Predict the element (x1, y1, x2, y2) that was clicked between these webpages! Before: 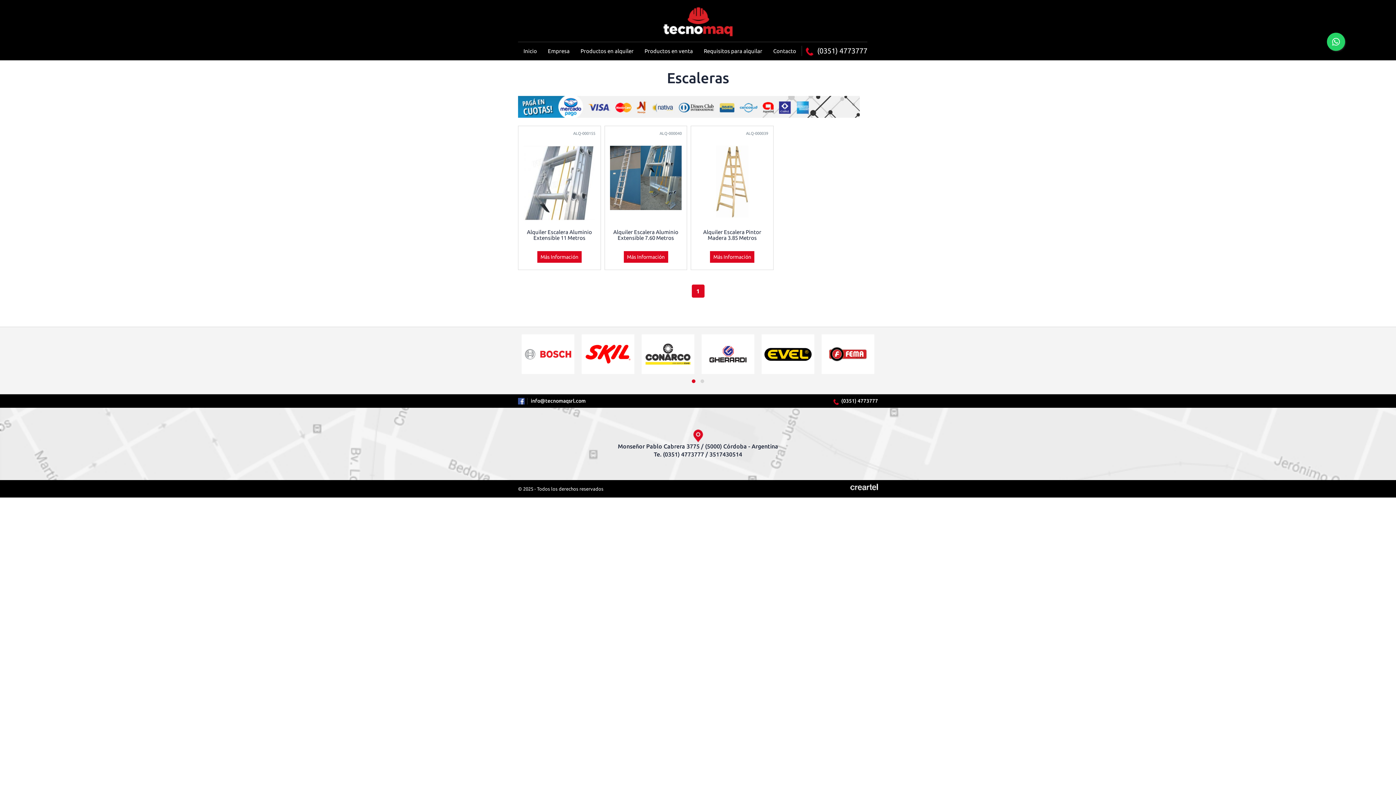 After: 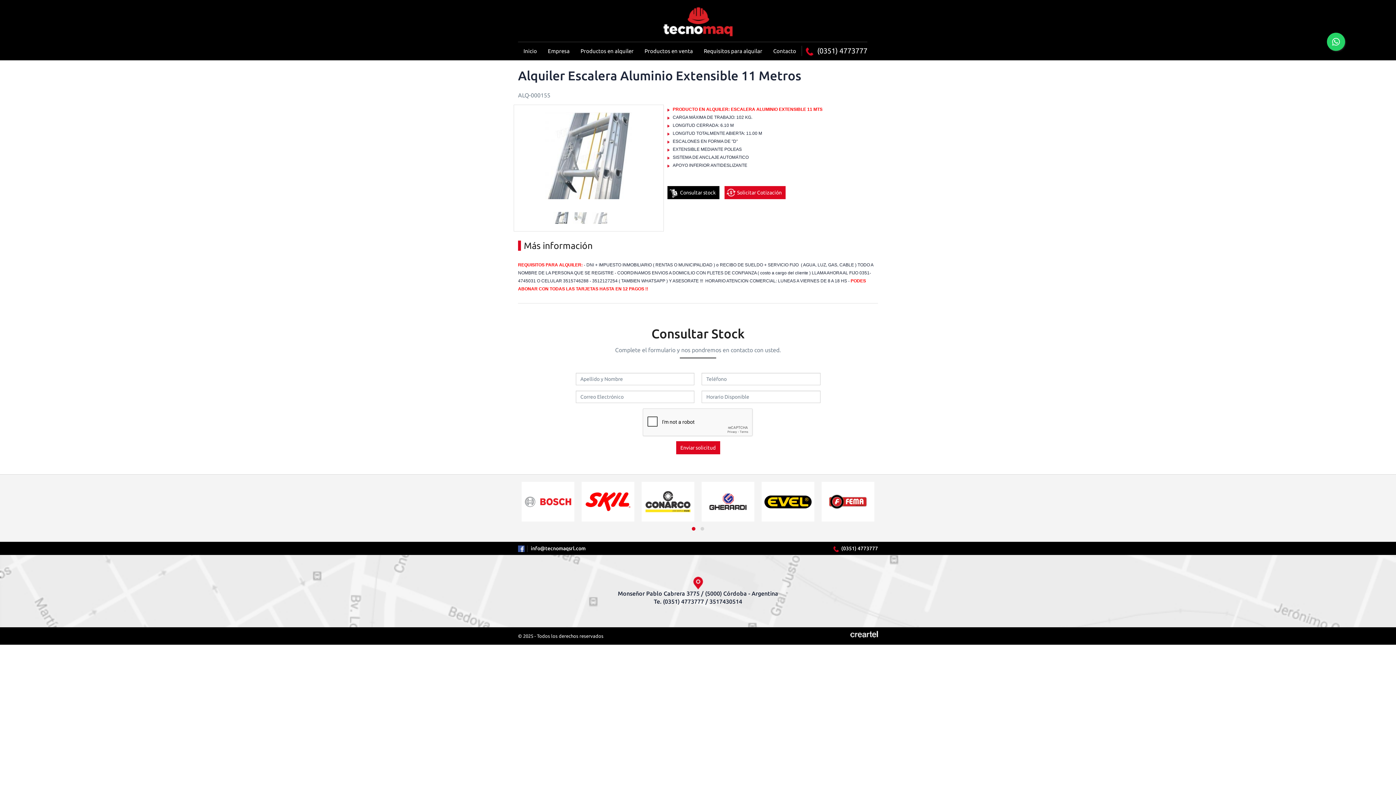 Action: bbox: (537, 251, 581, 263) label: Más Información